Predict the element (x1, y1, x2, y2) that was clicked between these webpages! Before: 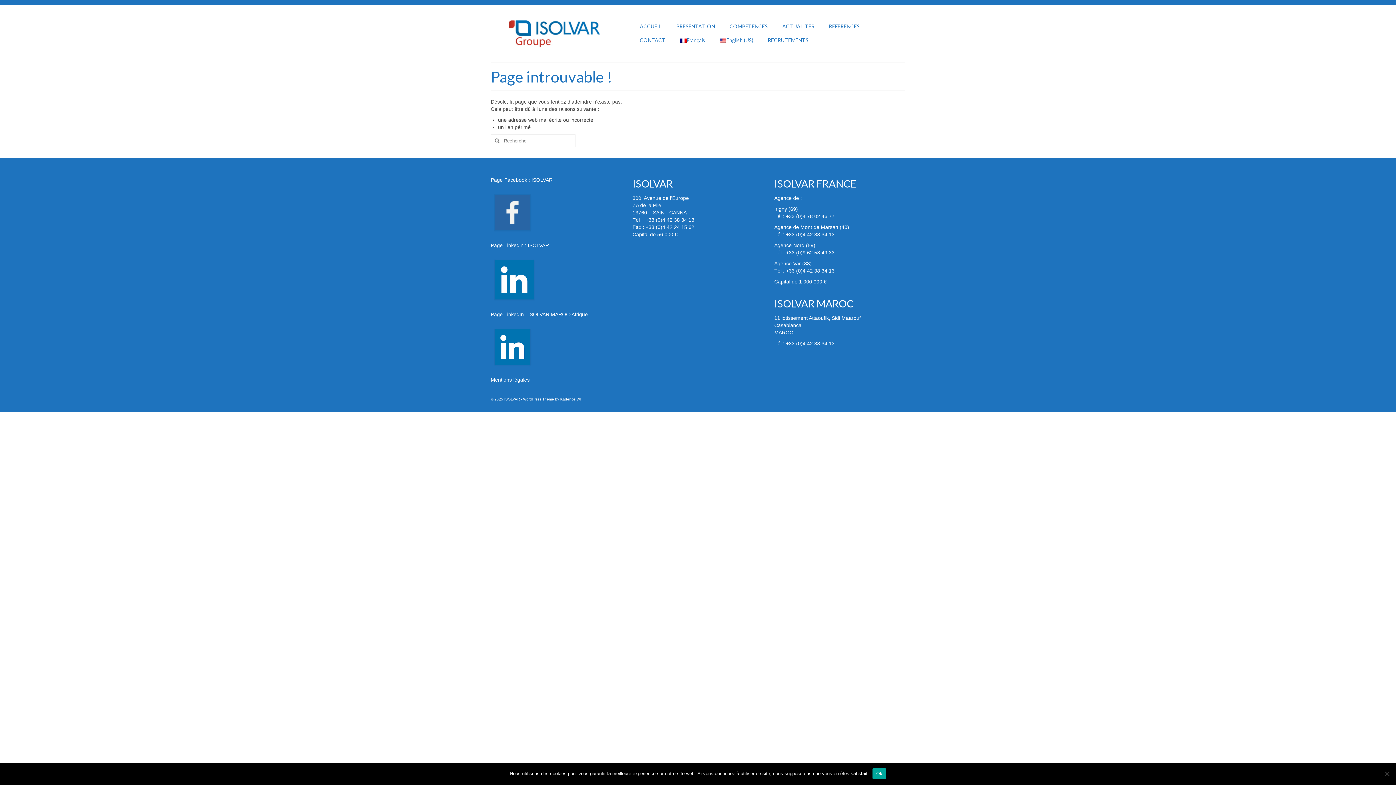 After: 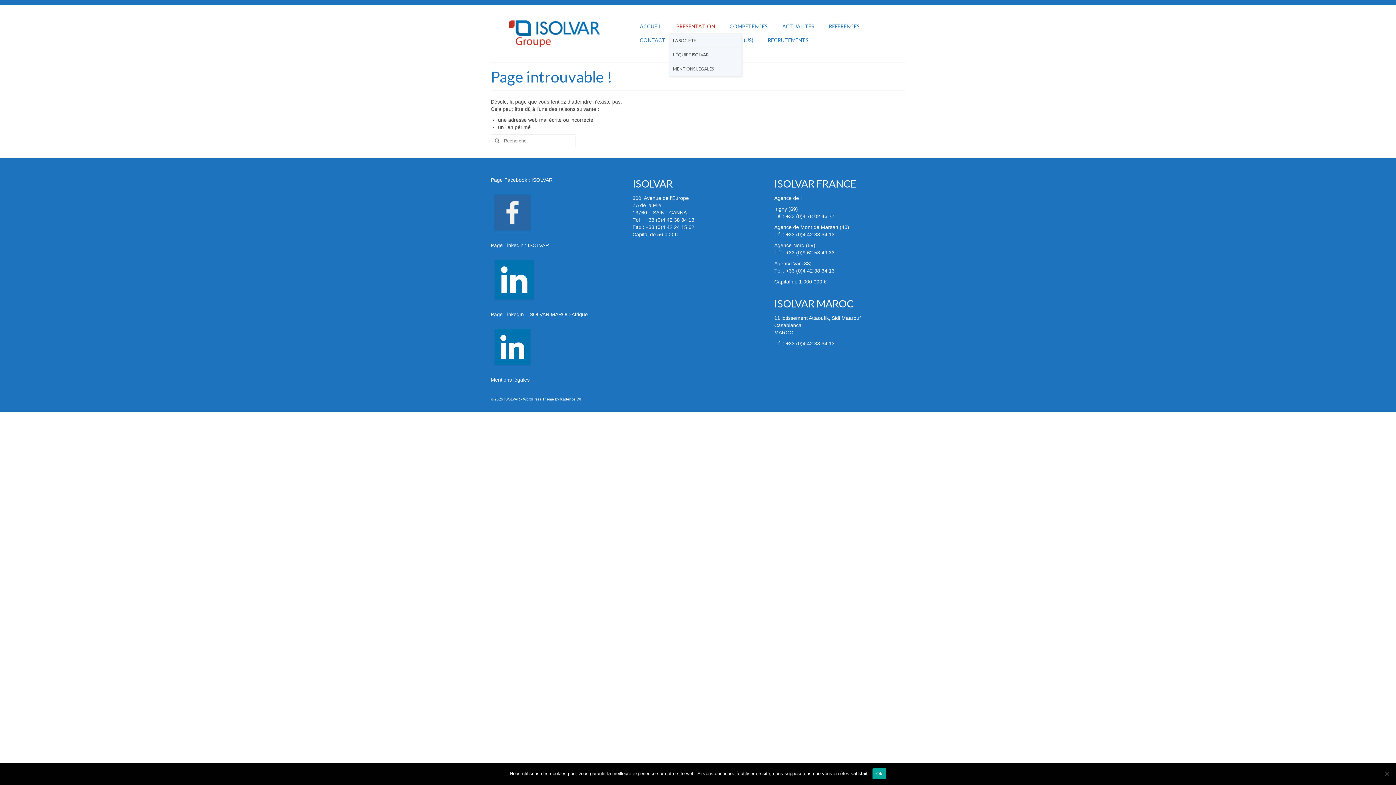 Action: bbox: (669, 19, 722, 33) label: PRESENTATION